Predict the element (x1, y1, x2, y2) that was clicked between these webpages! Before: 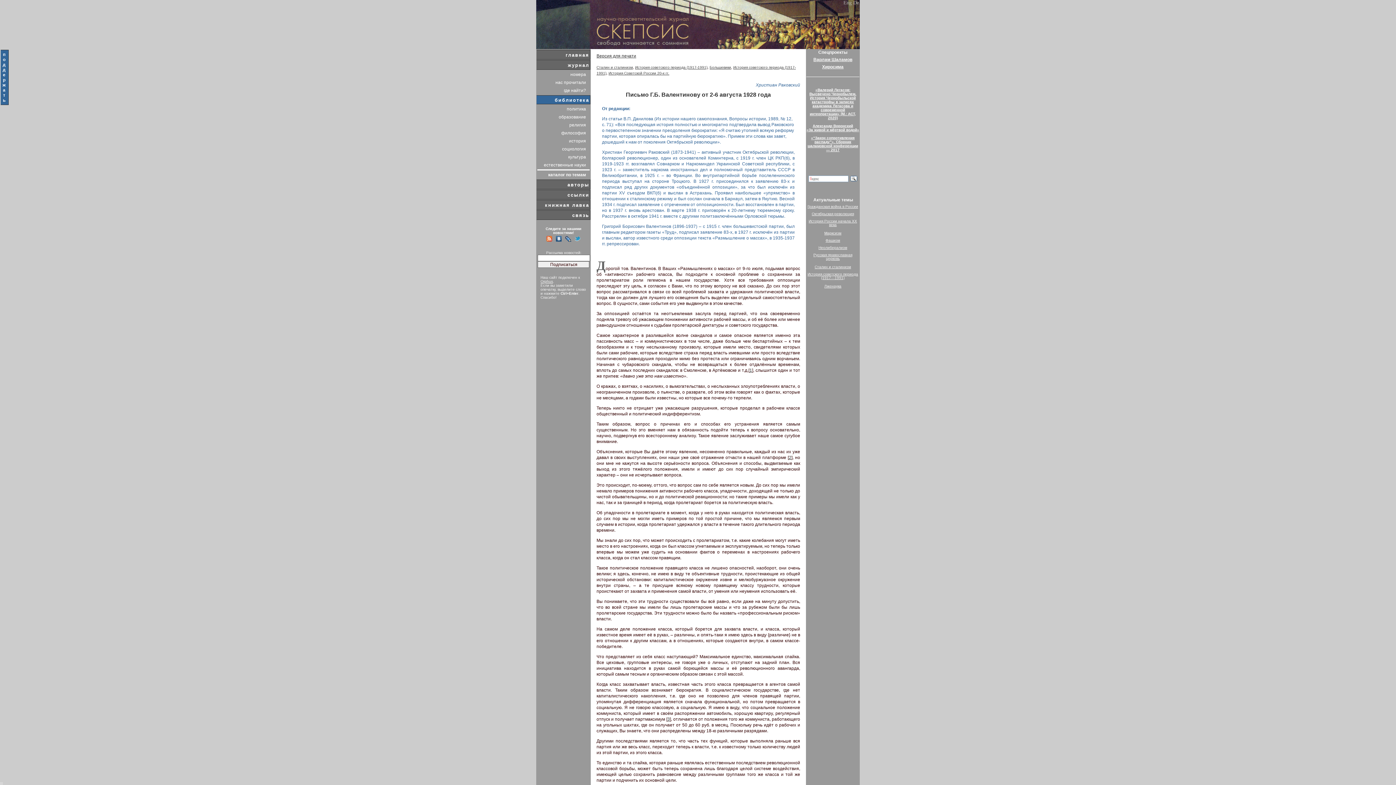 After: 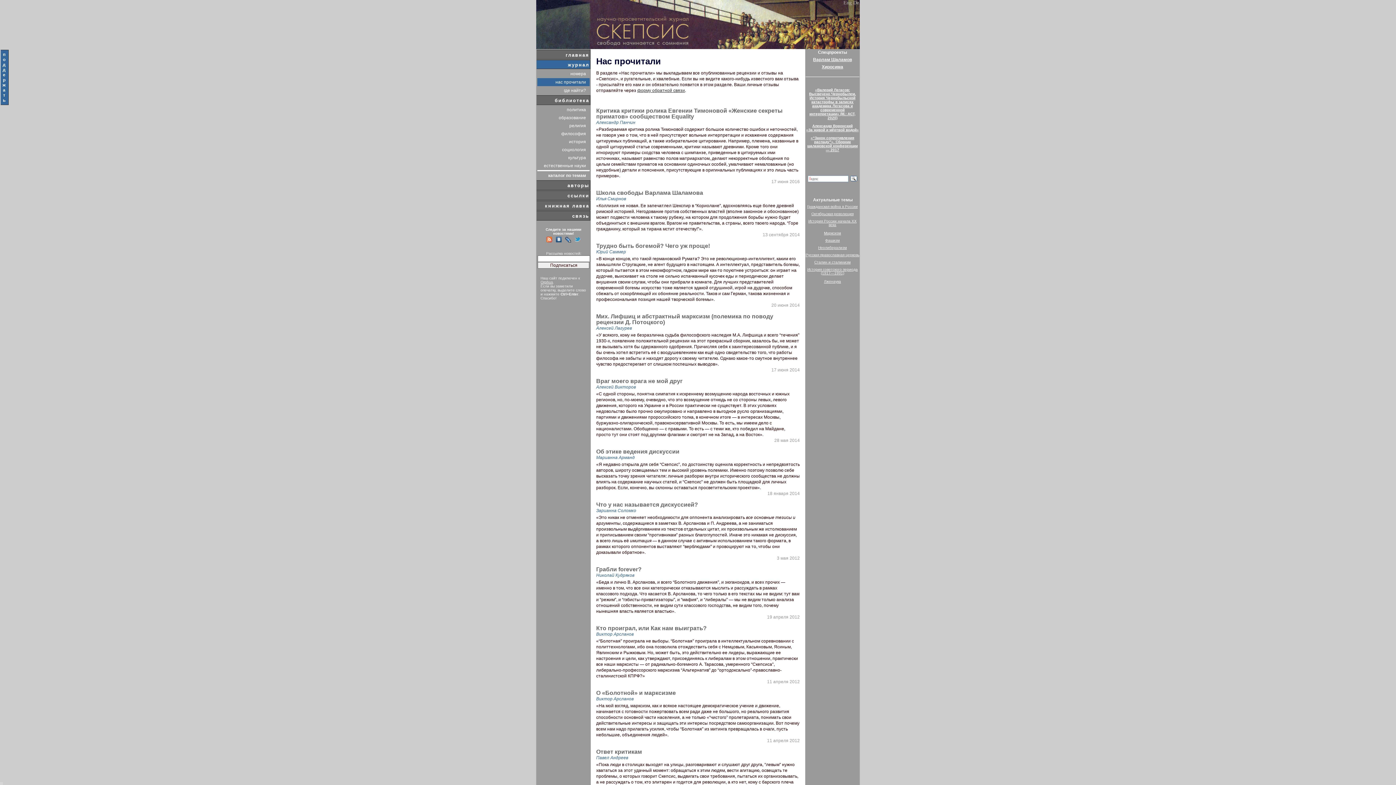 Action: bbox: (555, 80, 586, 85) label: нас прочитали